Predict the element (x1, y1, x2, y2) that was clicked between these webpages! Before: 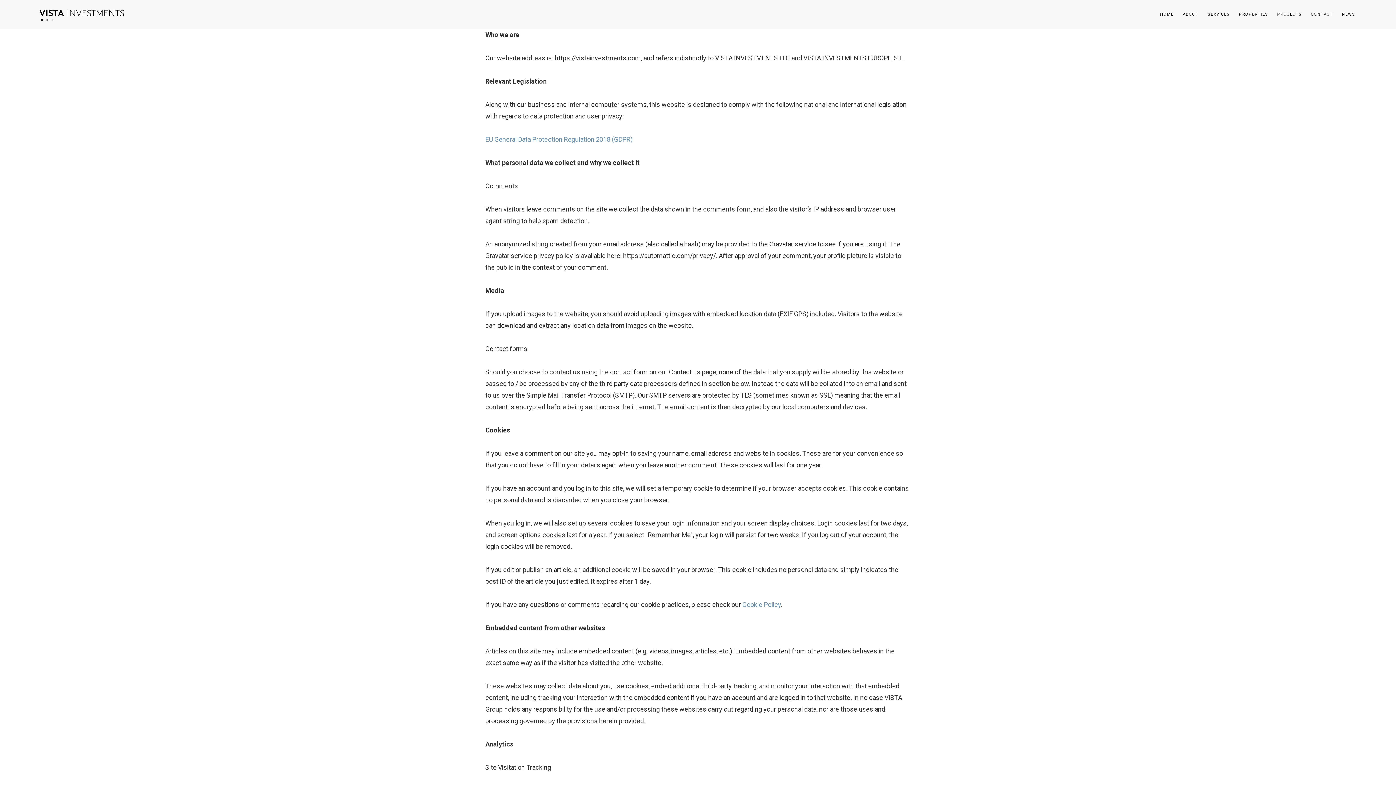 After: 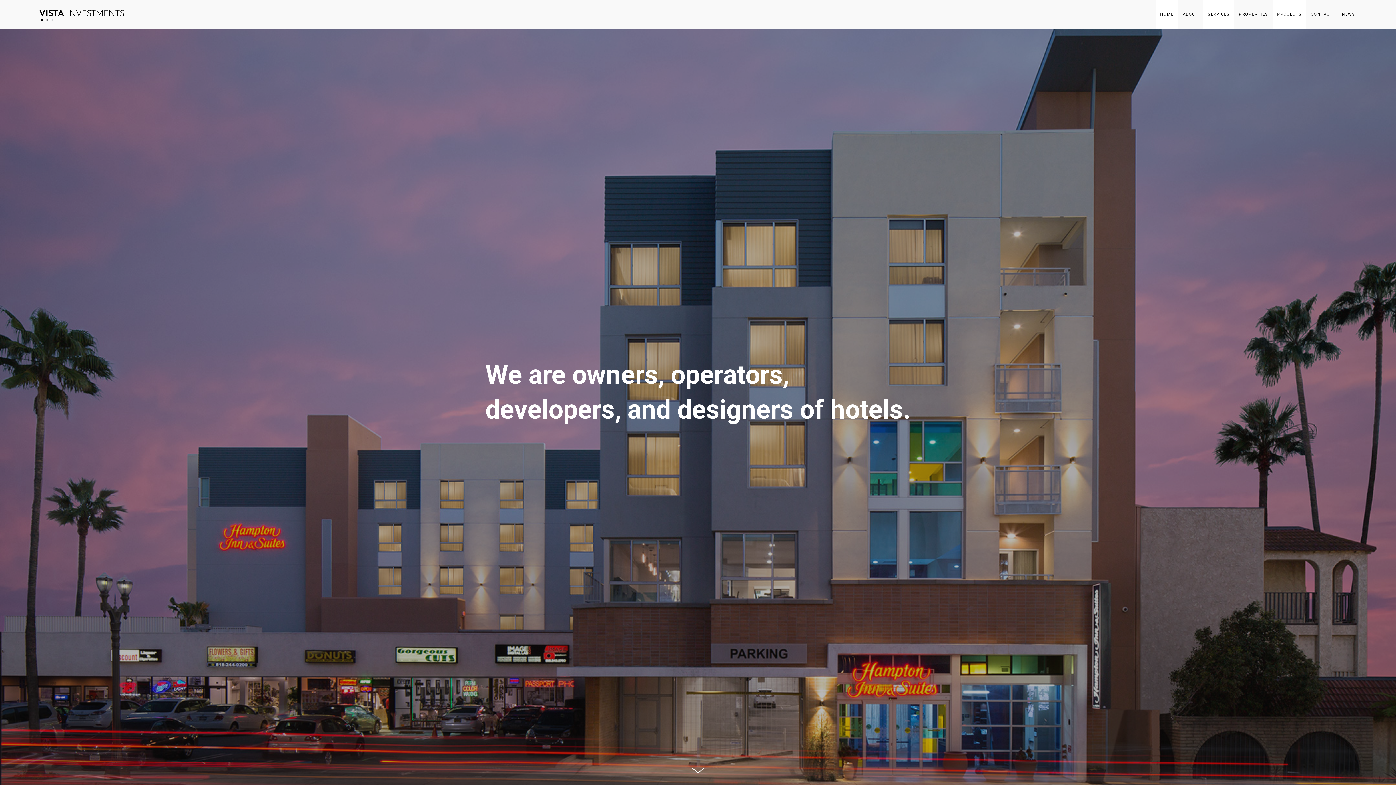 Action: bbox: (36, 0, 127, 29)